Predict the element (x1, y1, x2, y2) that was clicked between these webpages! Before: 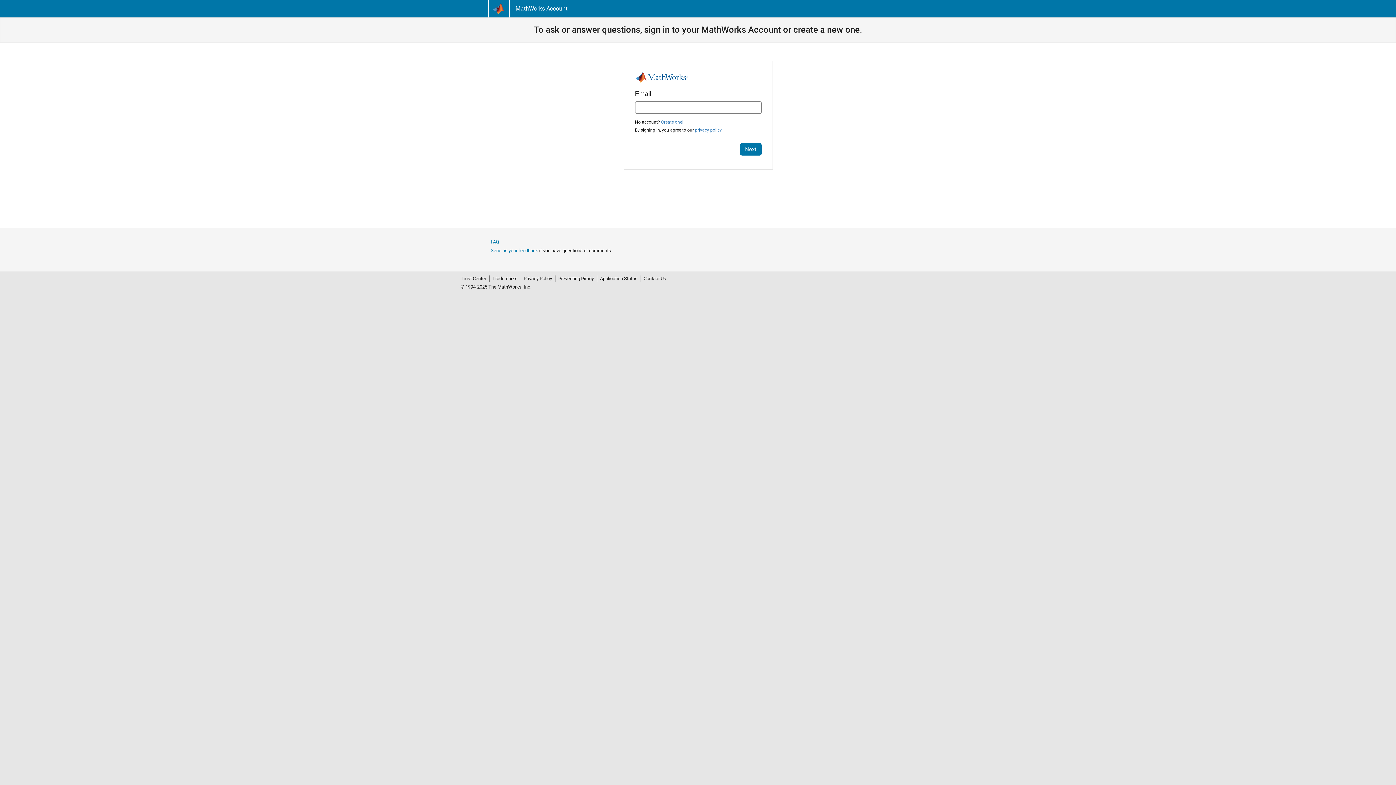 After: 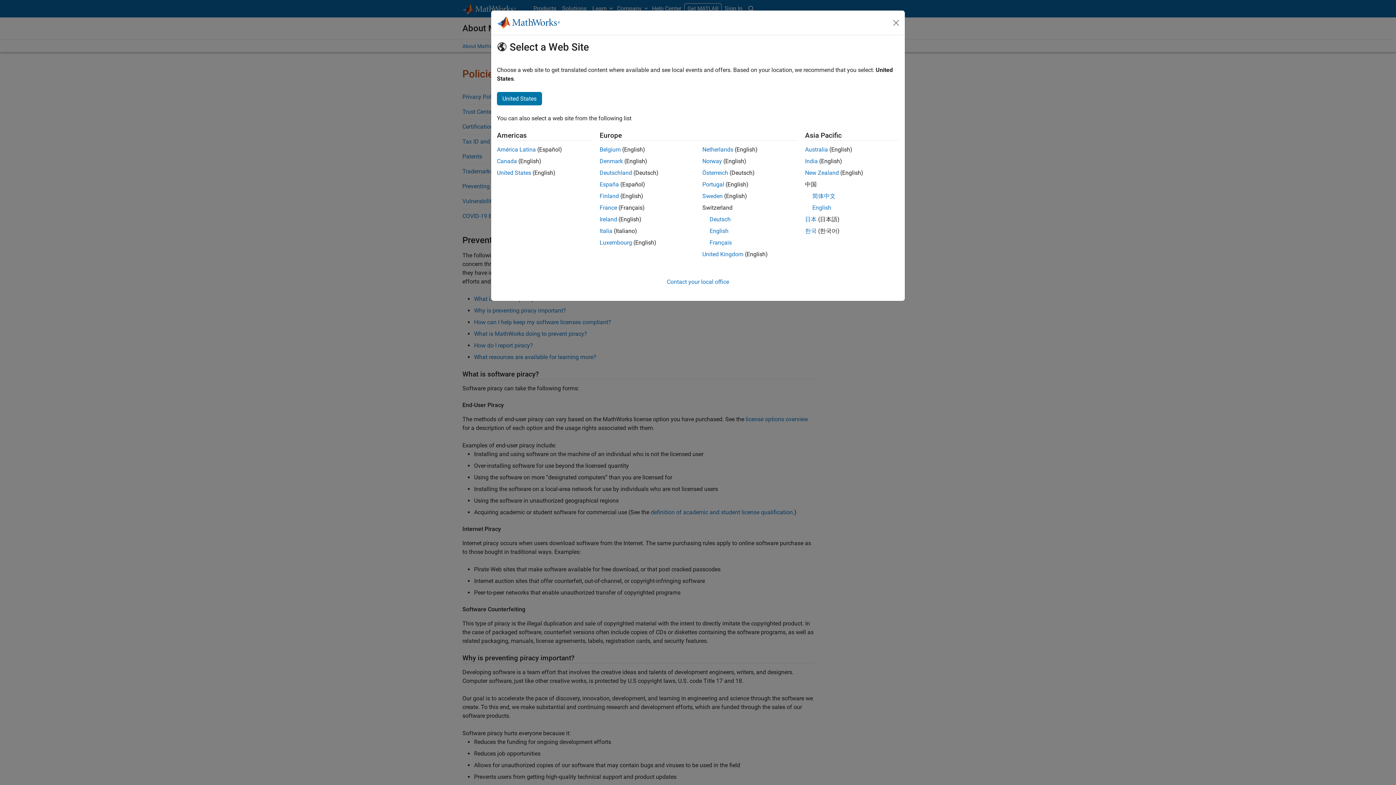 Action: bbox: (555, 275, 596, 282) label: Preventing Piracy